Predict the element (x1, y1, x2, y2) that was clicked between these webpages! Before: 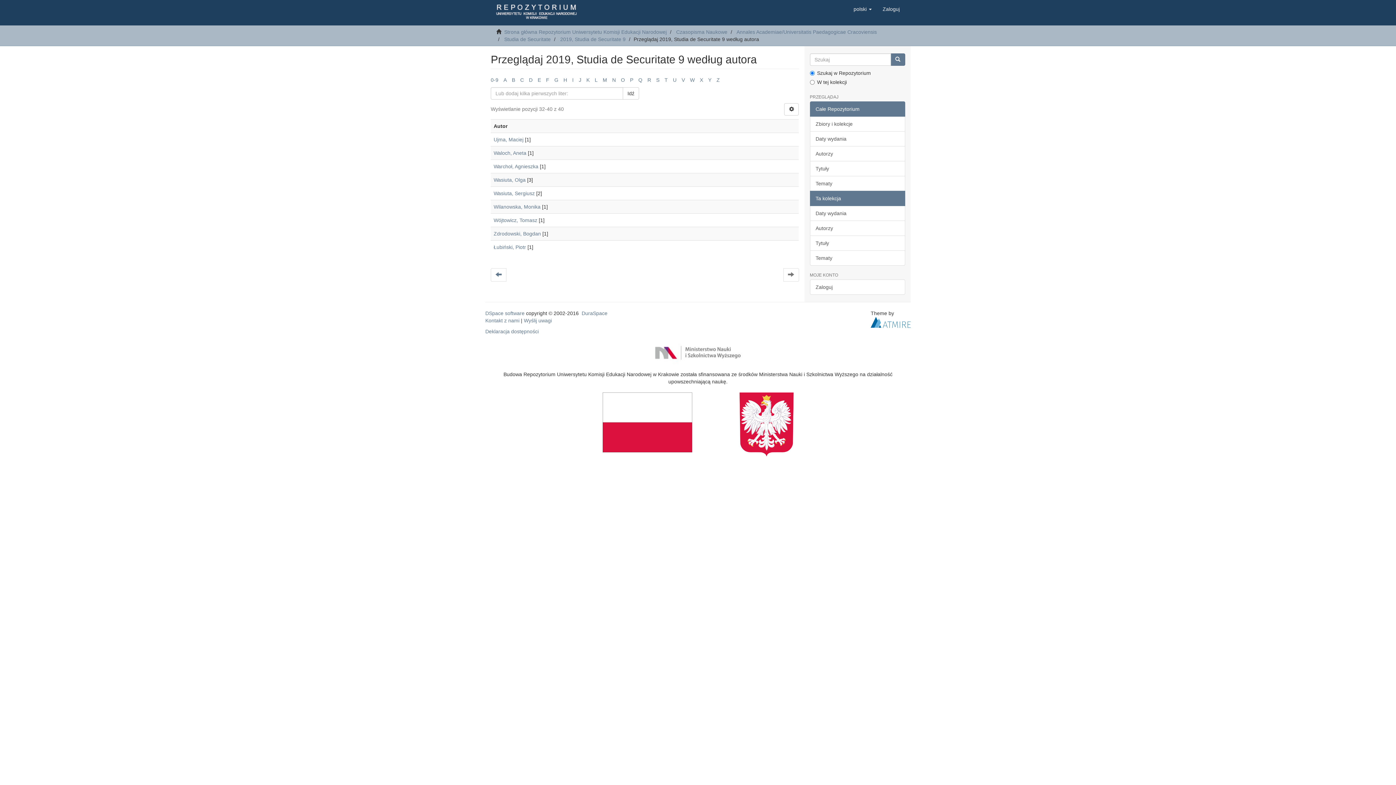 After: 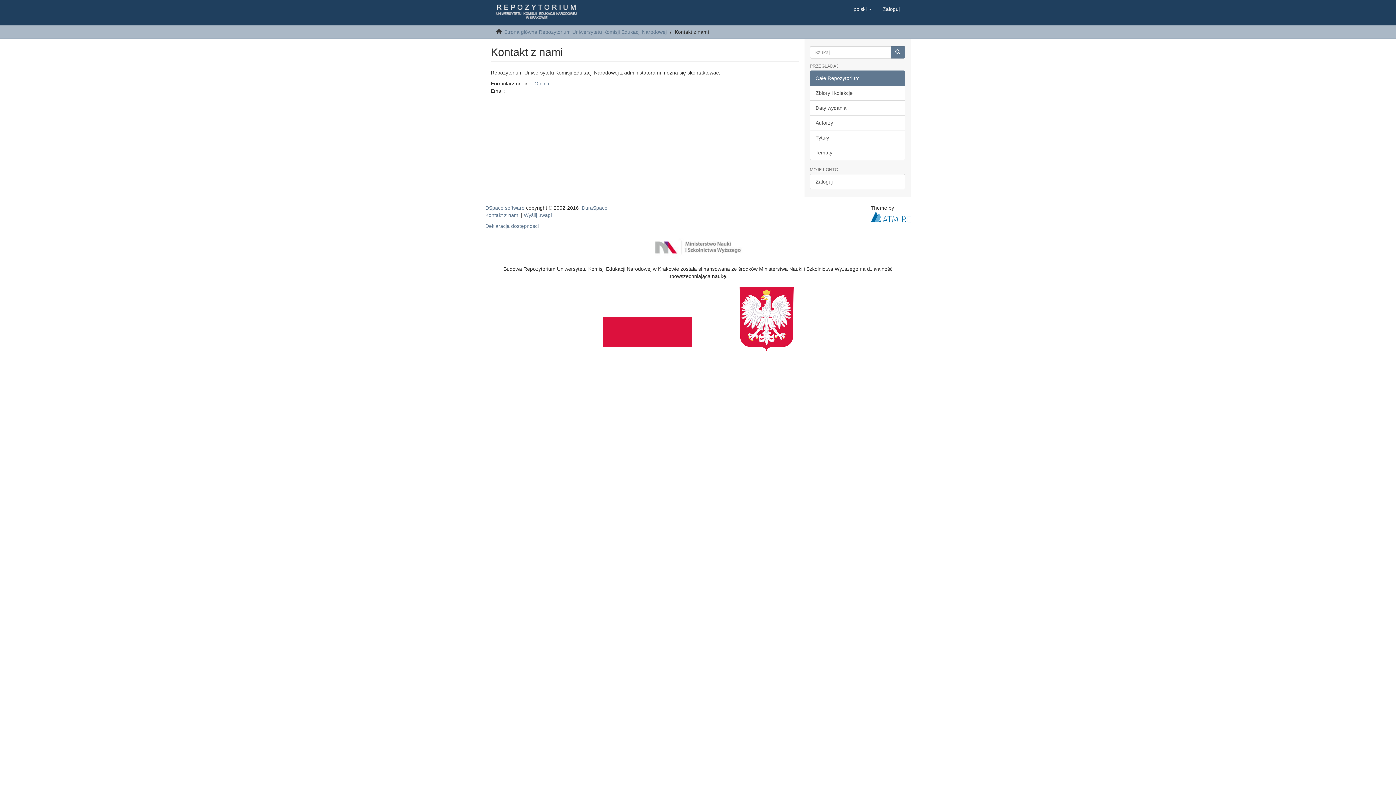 Action: label: Kontakt z nami bbox: (485, 317, 519, 323)